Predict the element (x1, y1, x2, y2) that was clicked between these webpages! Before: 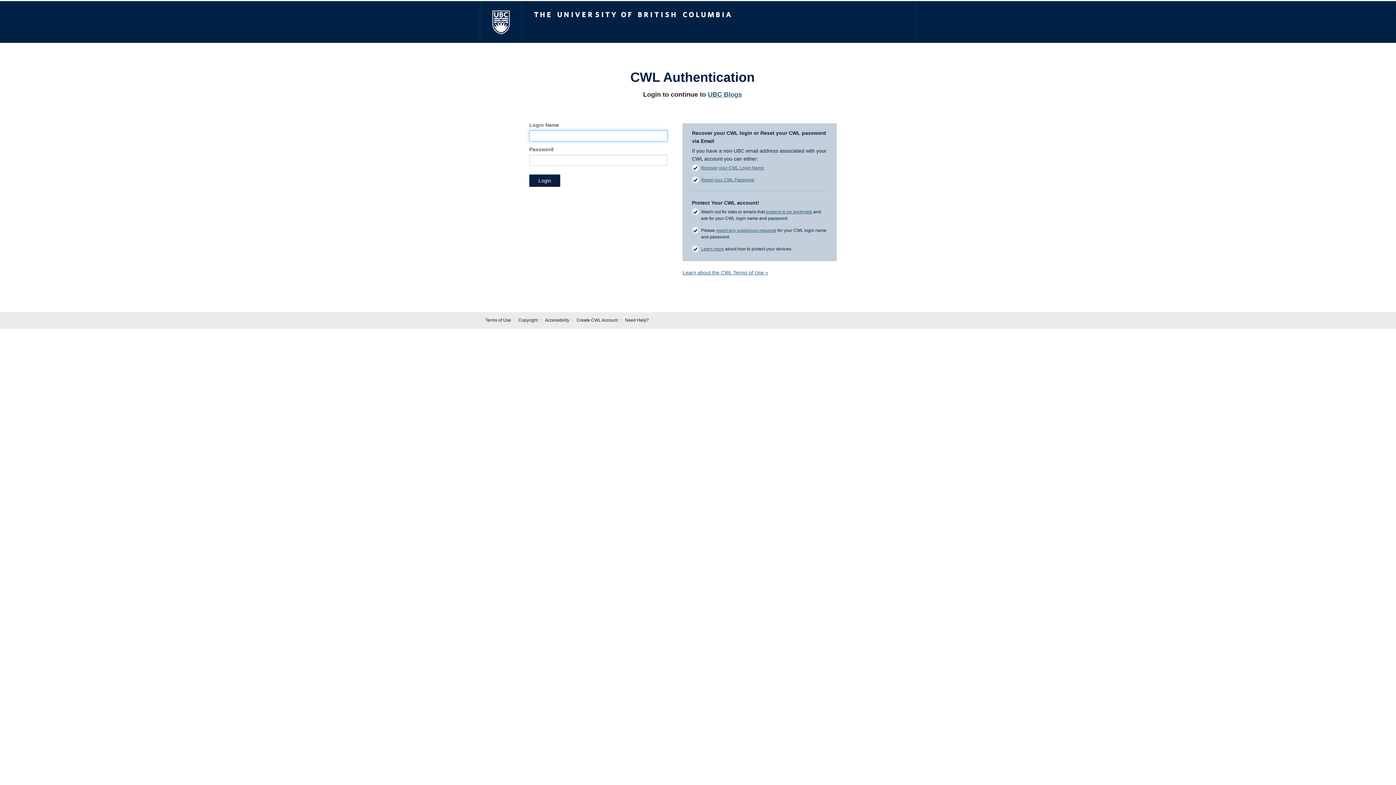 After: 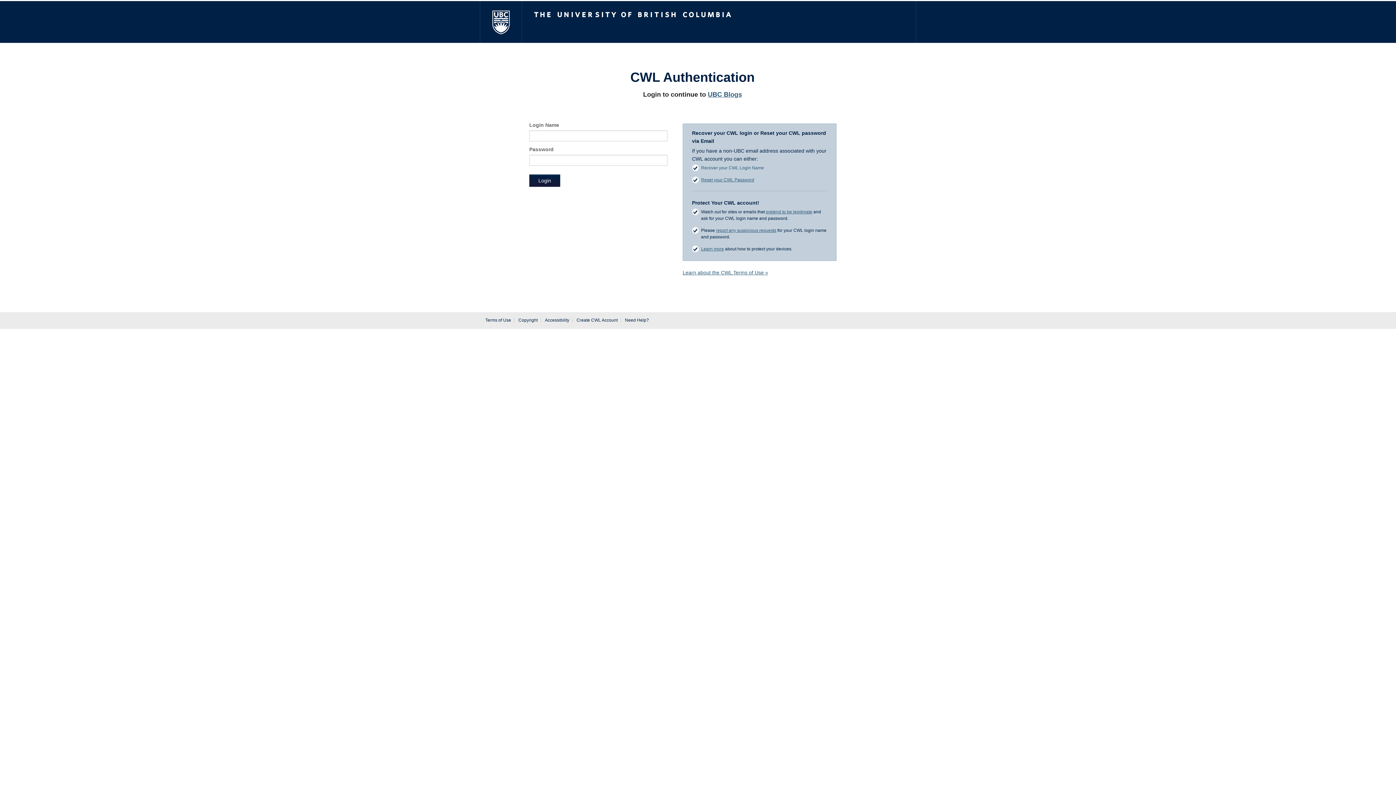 Action: bbox: (701, 165, 764, 170) label: Recover your CWL Login Name